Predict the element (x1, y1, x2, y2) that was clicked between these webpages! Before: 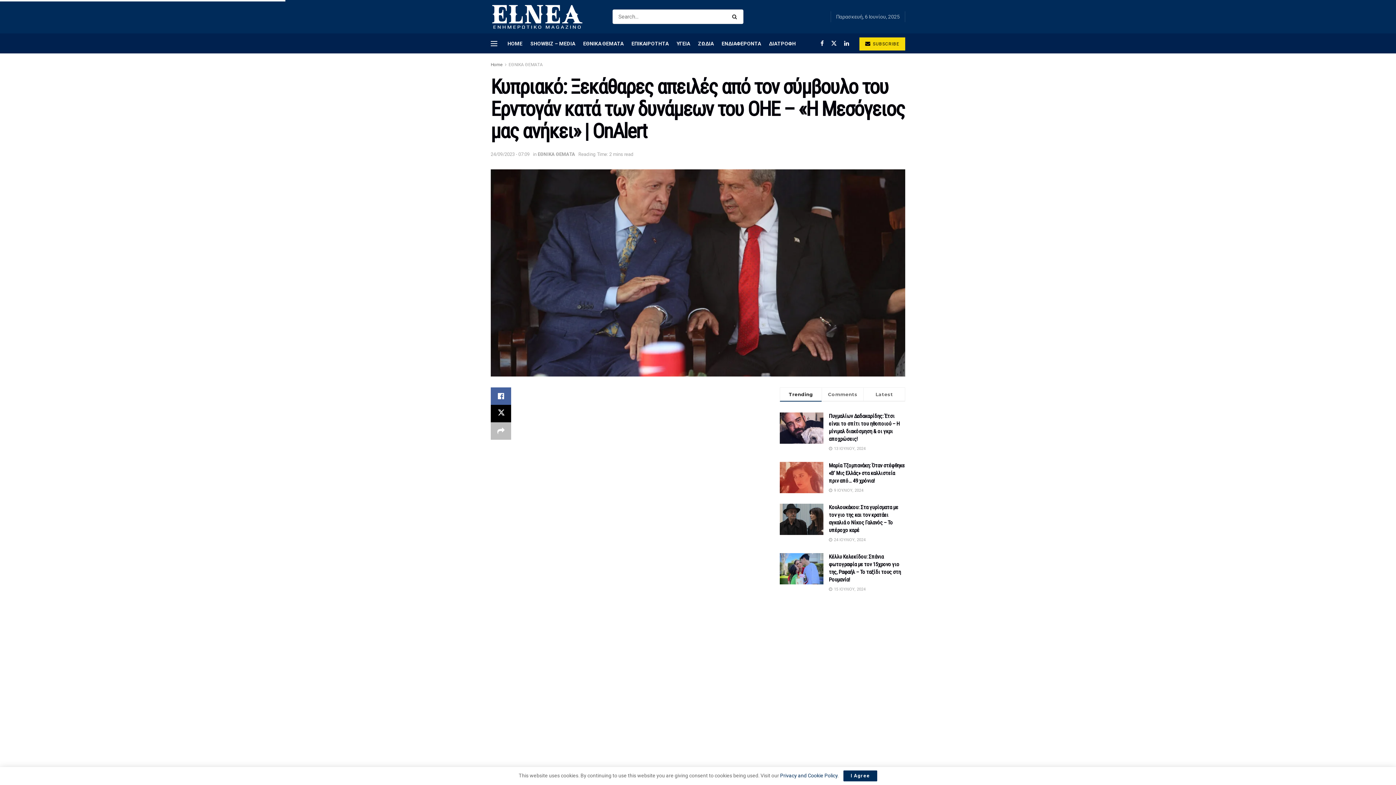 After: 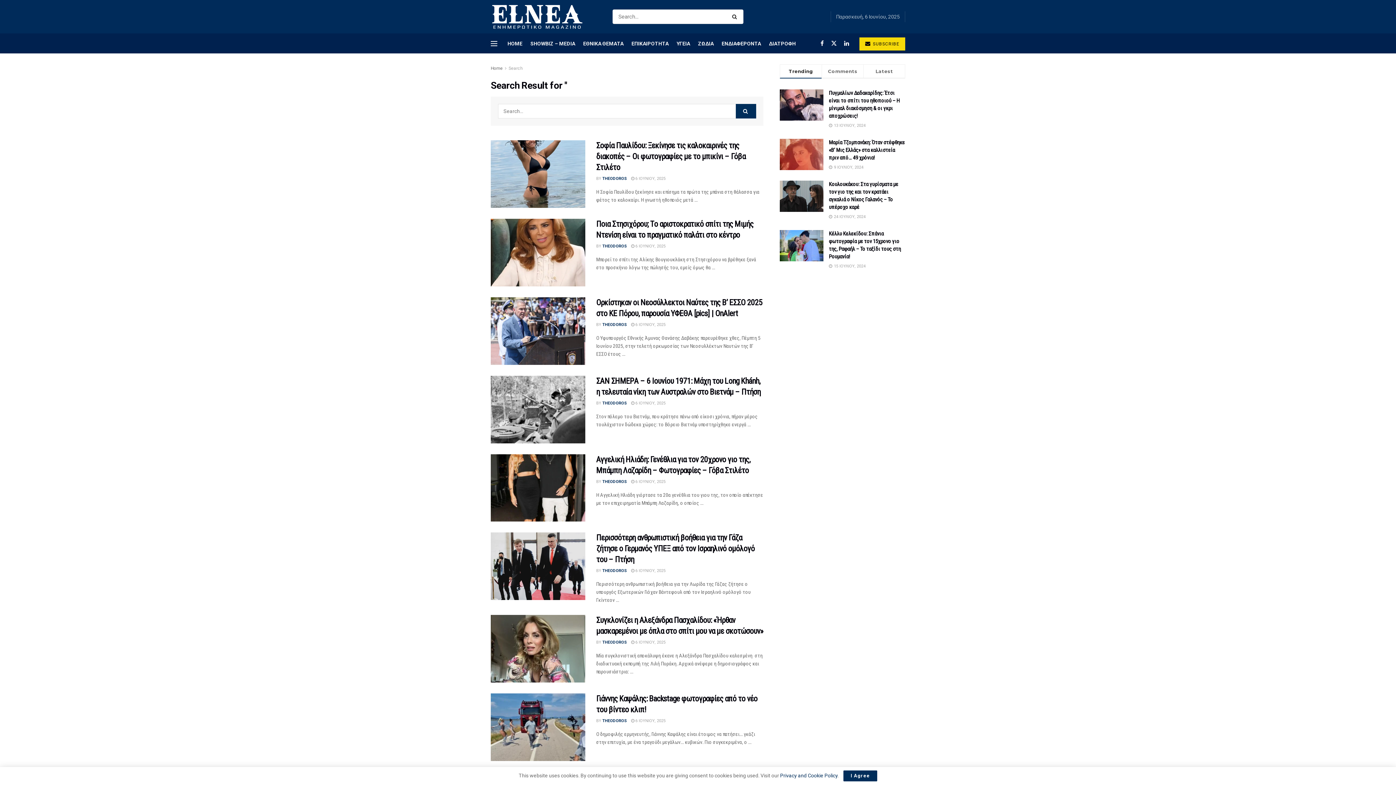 Action: bbox: (728, 9, 743, 24) label: Search Button